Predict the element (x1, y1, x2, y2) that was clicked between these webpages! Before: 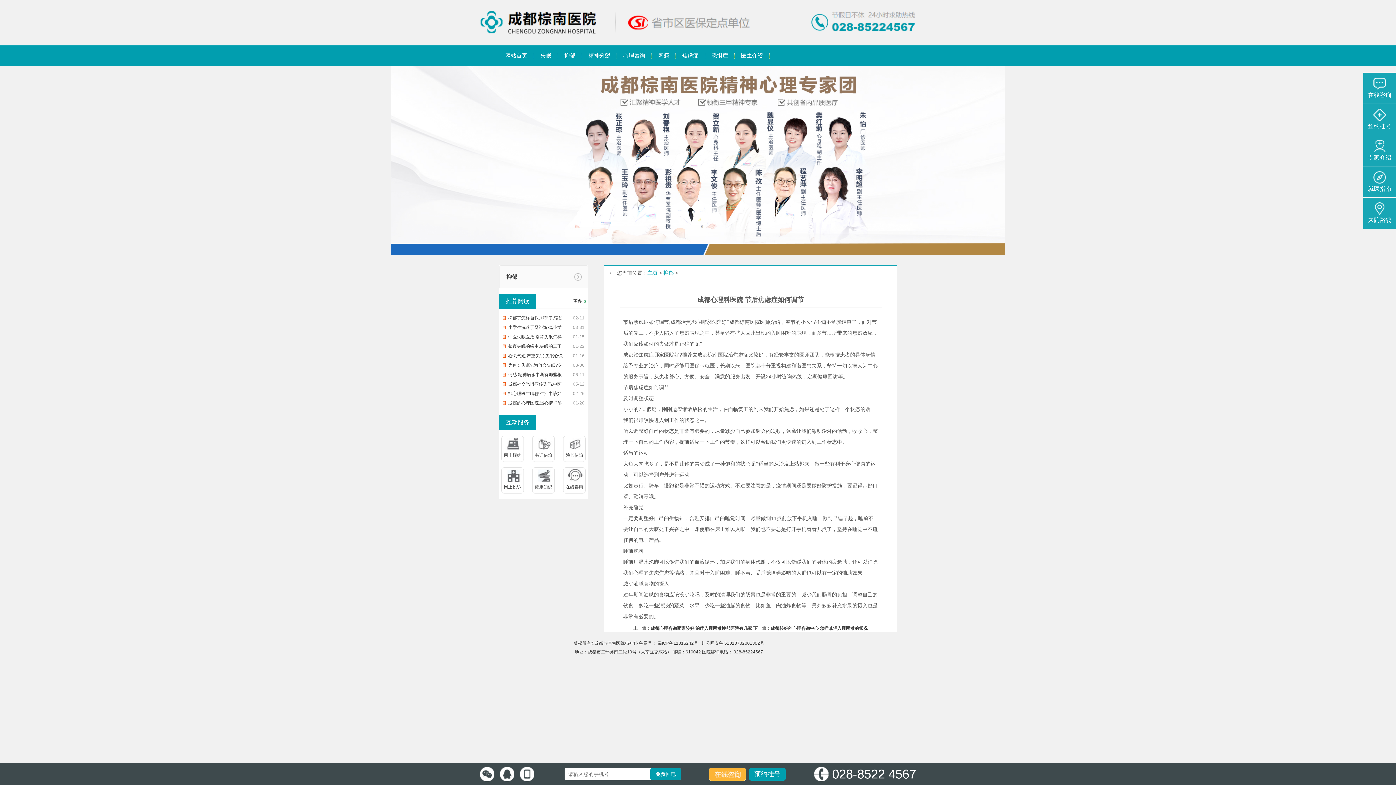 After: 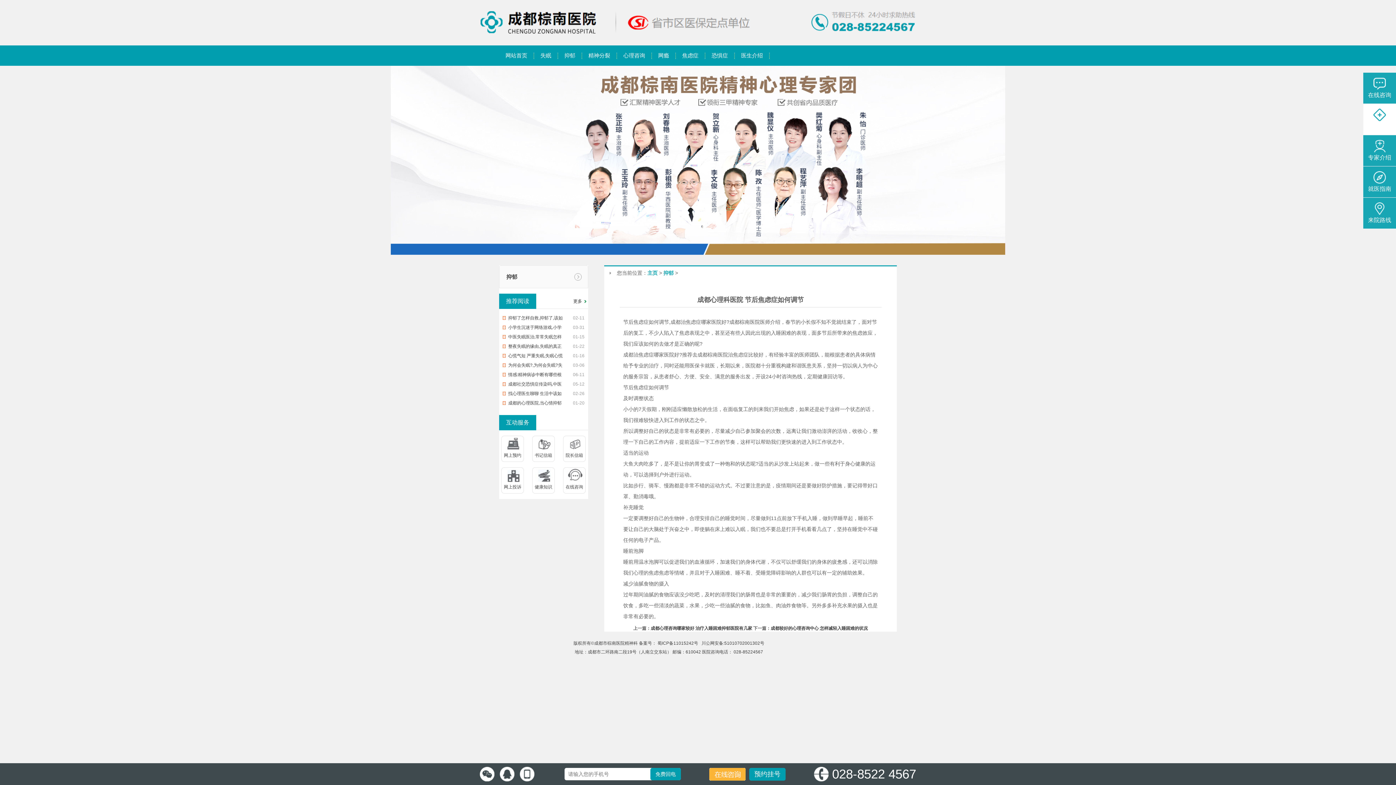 Action: bbox: (1363, 104, 1396, 134) label: 预约挂号